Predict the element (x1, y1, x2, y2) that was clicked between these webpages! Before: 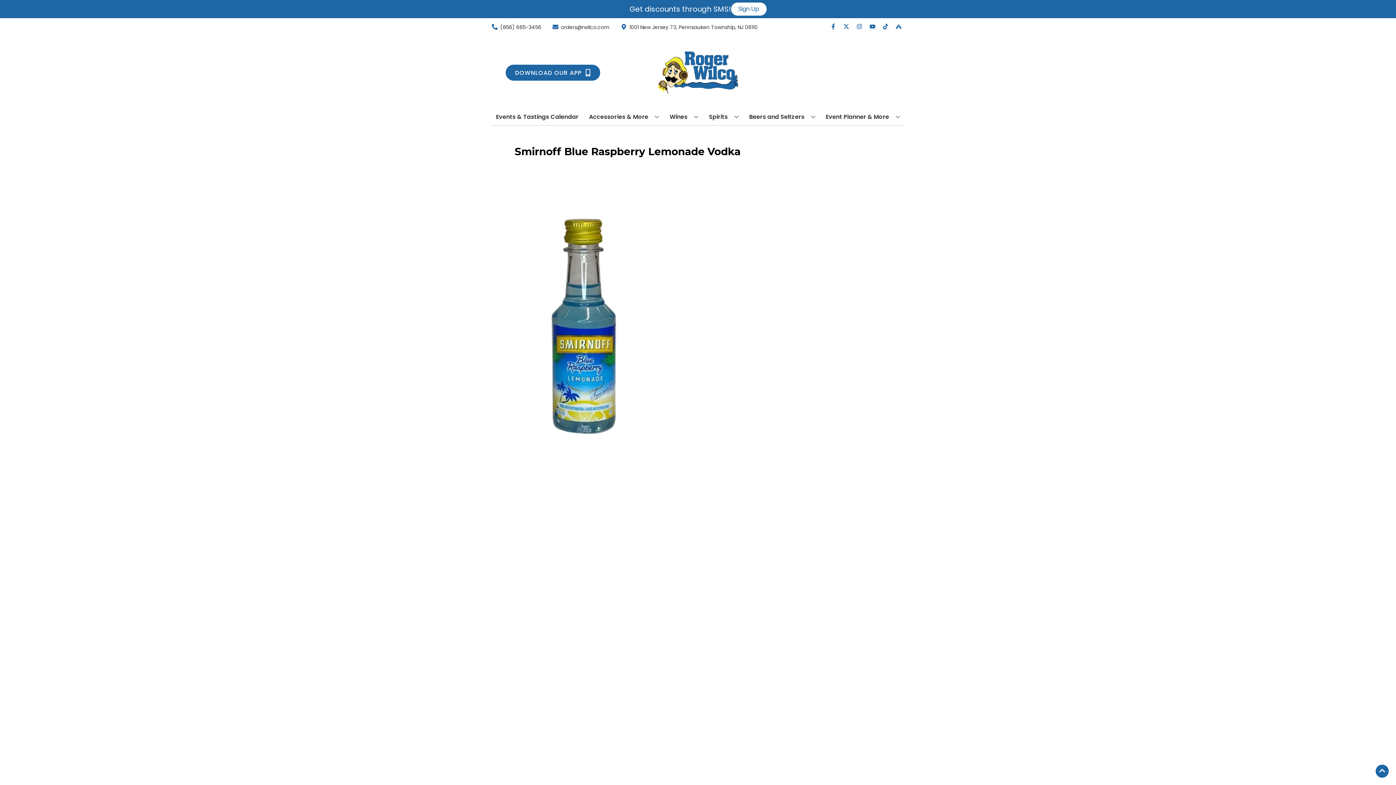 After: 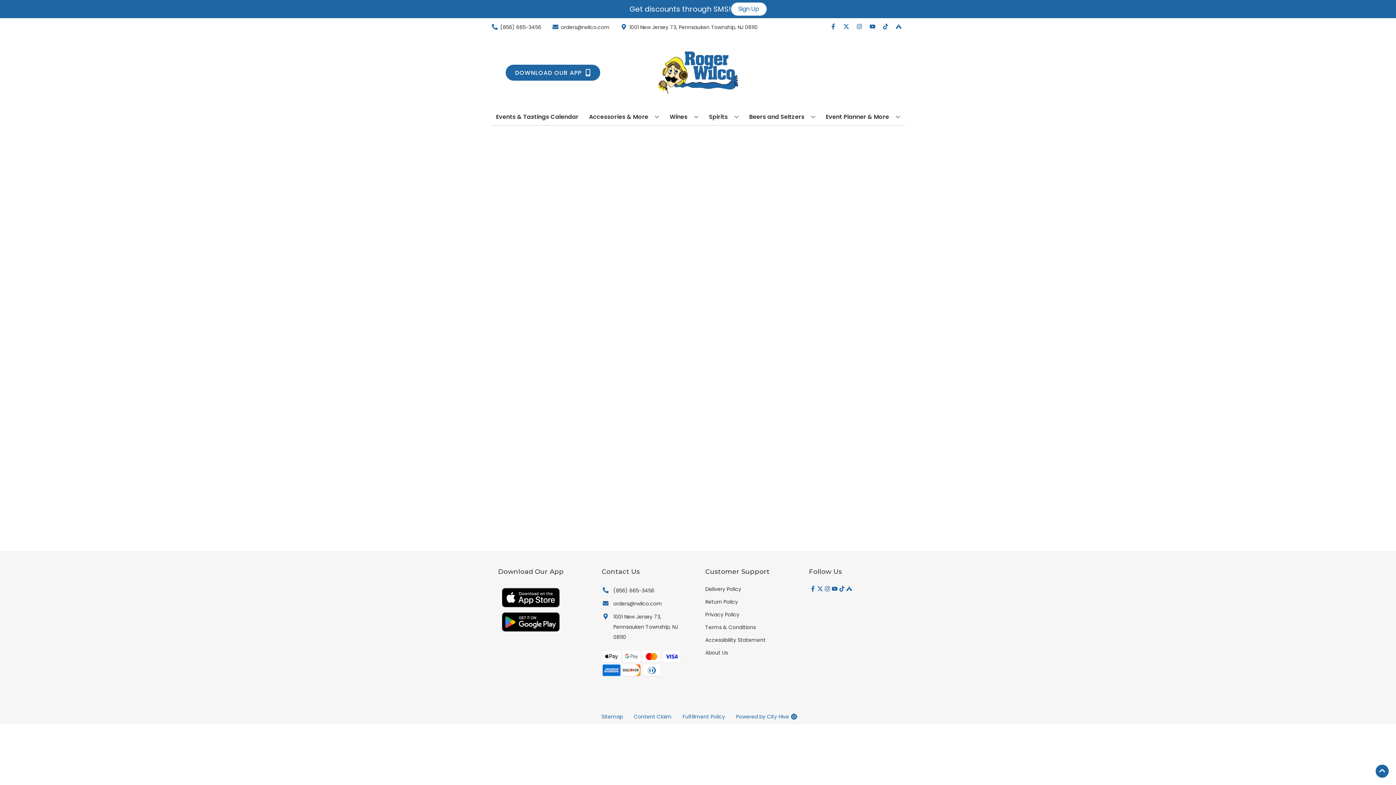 Action: bbox: (746, 109, 818, 125) label: Beers and Seltzers